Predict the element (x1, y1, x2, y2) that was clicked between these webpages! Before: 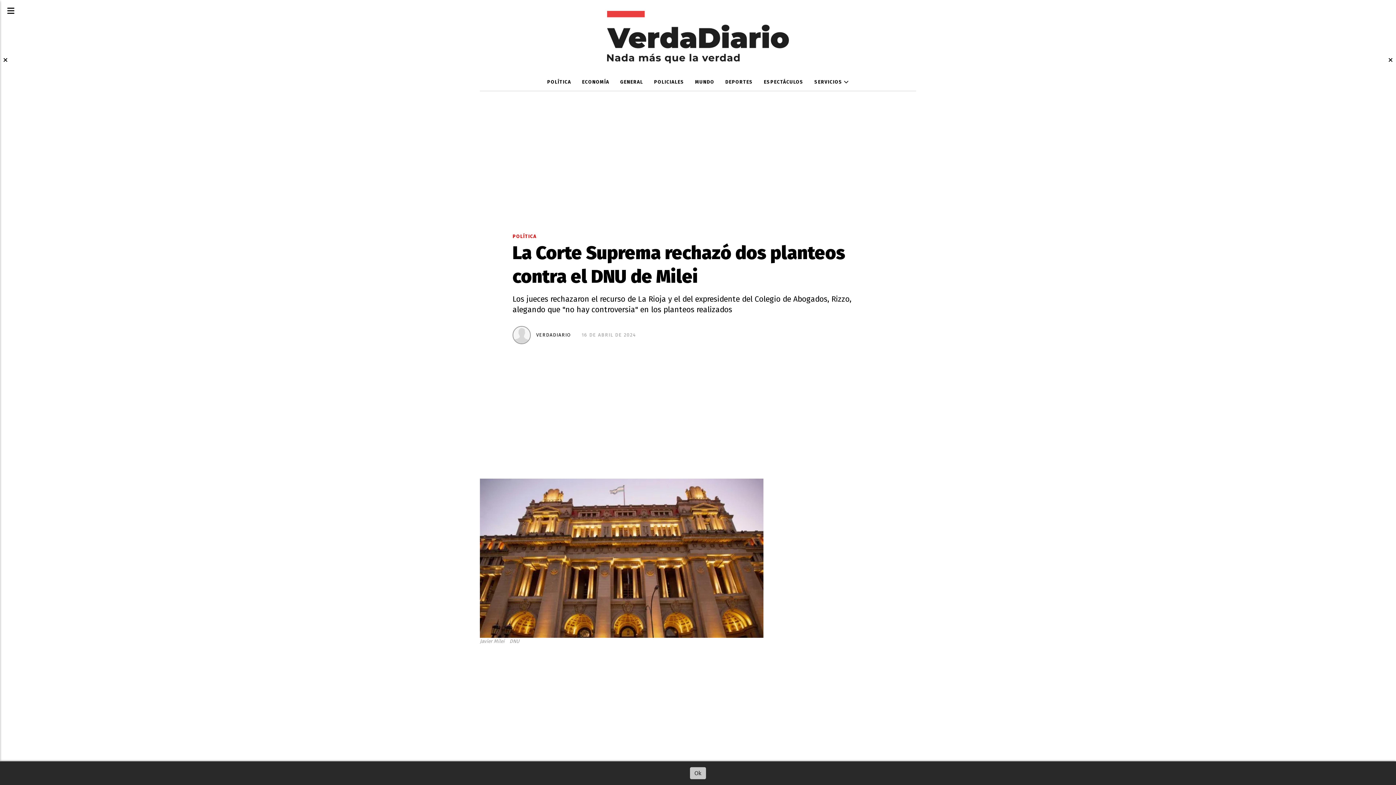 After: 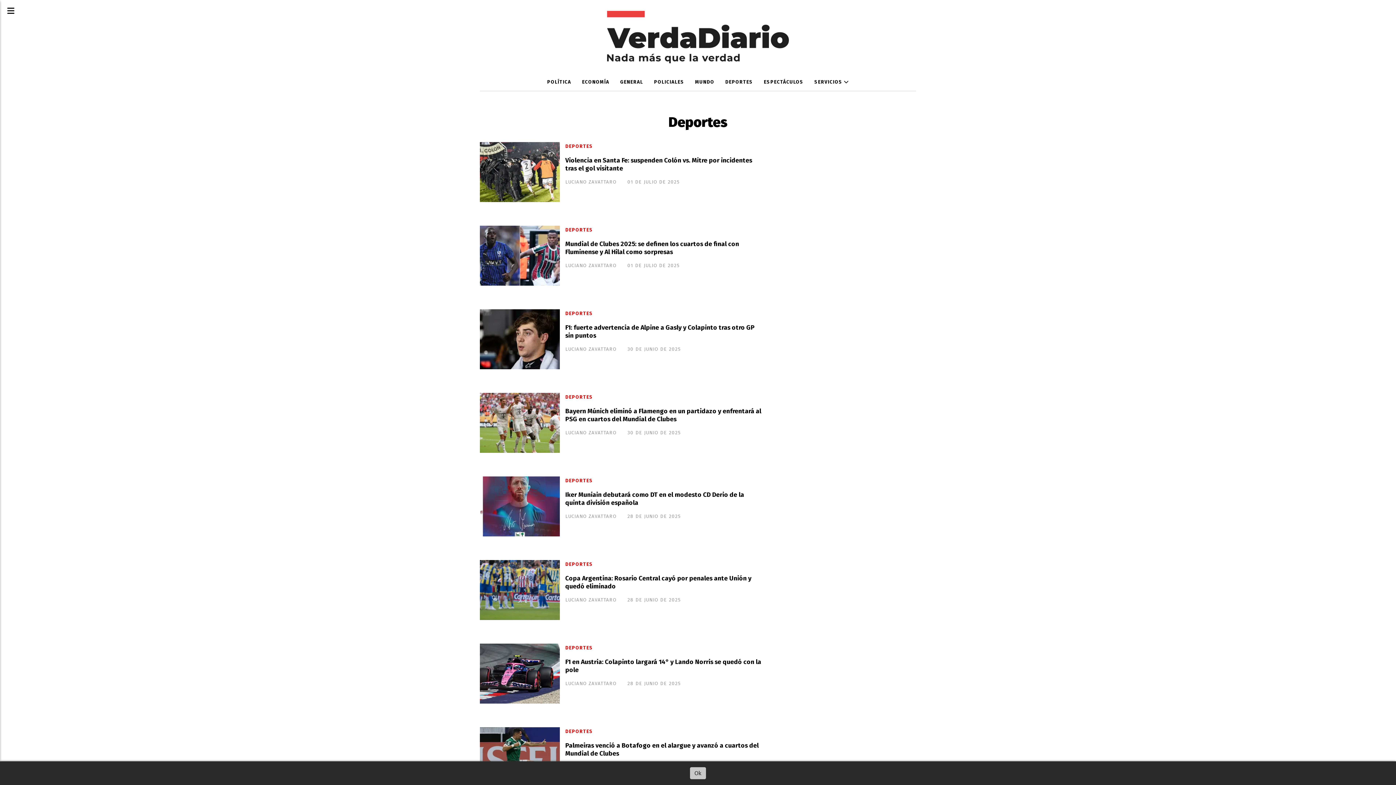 Action: bbox: (720, 74, 758, 90) label: DEPORTES